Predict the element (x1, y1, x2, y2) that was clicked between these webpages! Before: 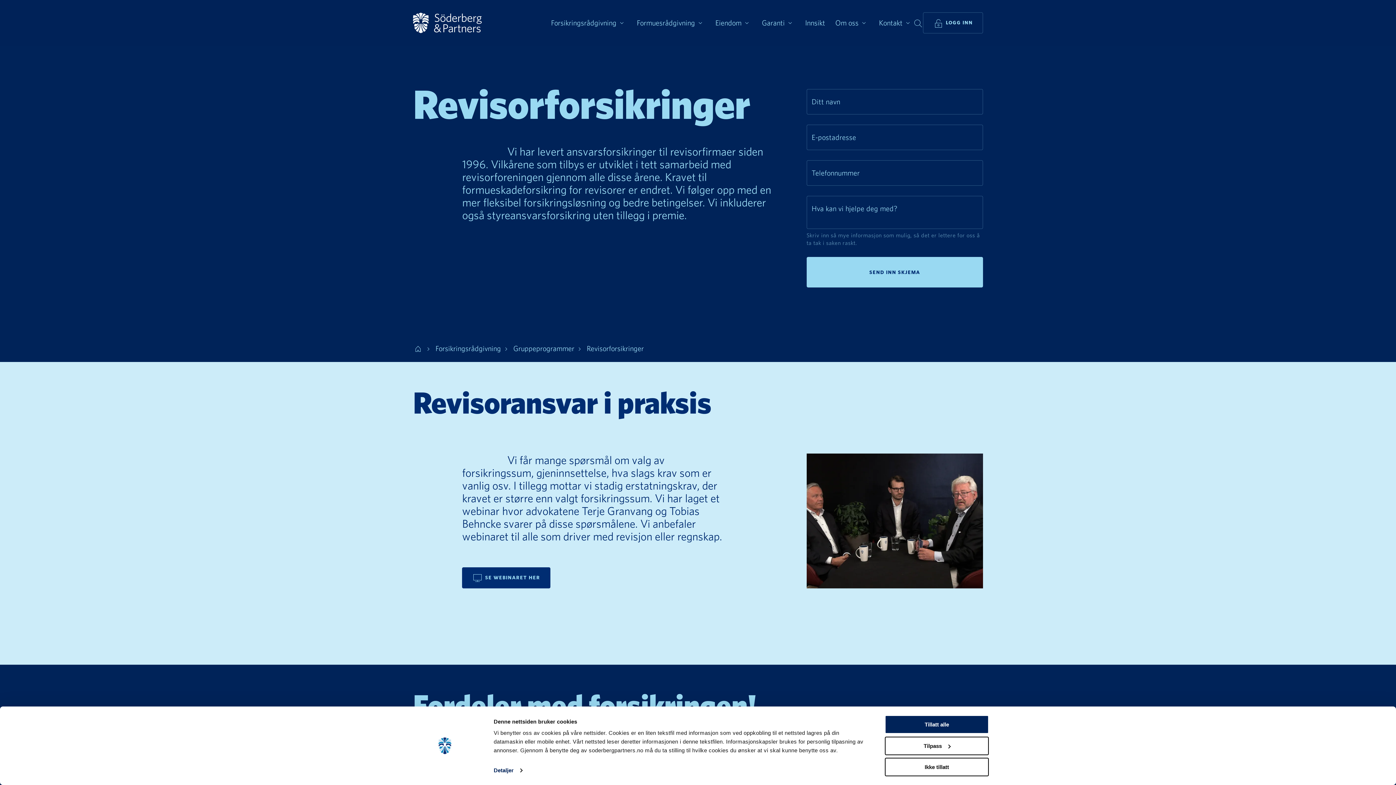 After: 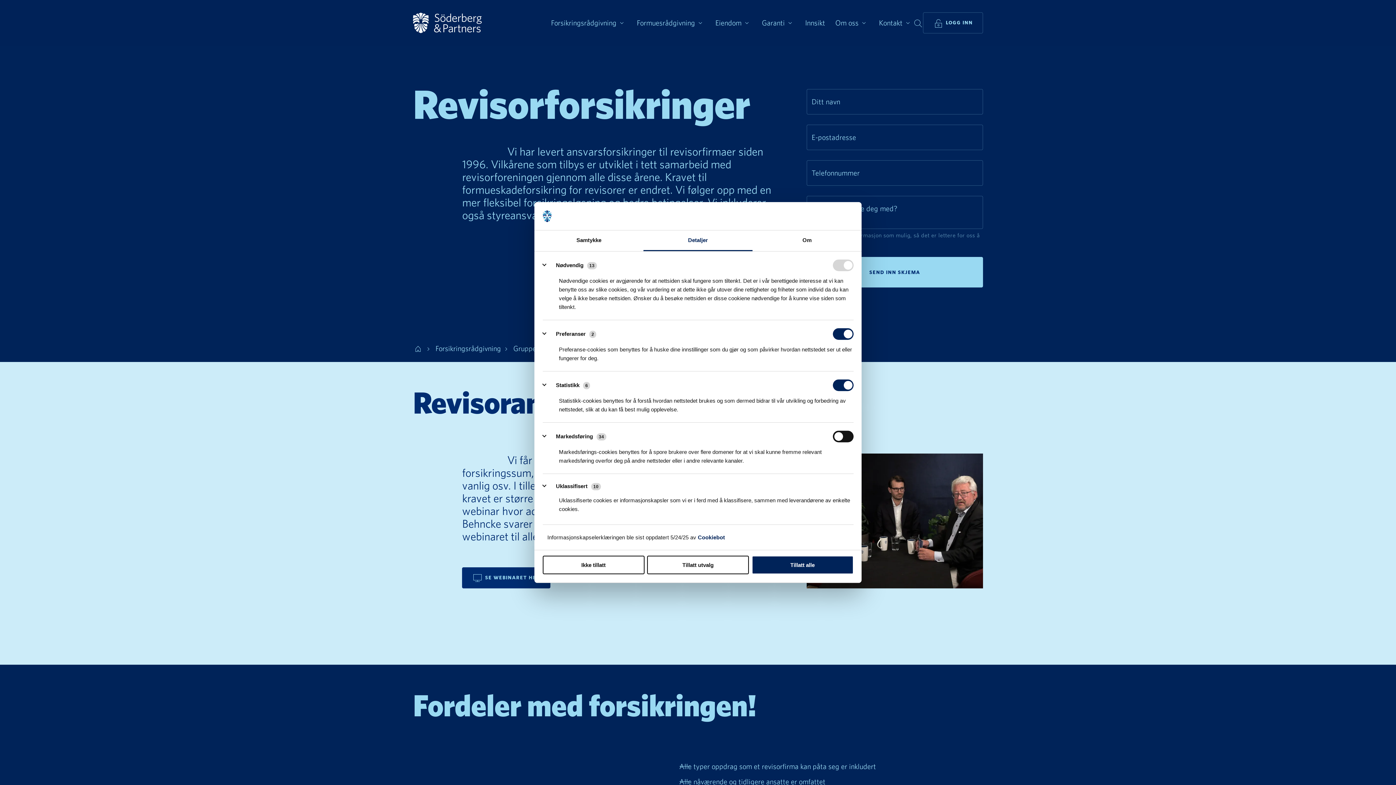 Action: bbox: (493, 765, 522, 776) label: Detaljer